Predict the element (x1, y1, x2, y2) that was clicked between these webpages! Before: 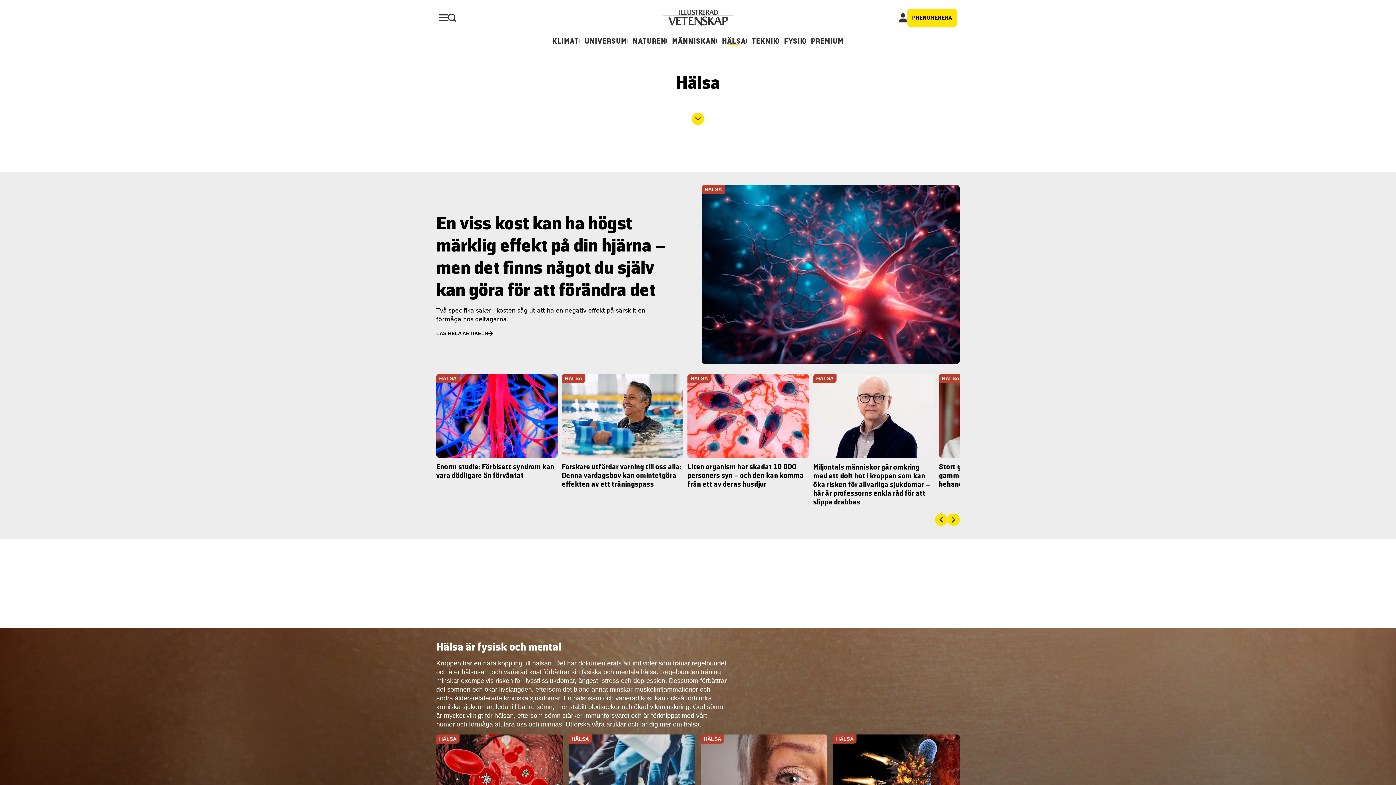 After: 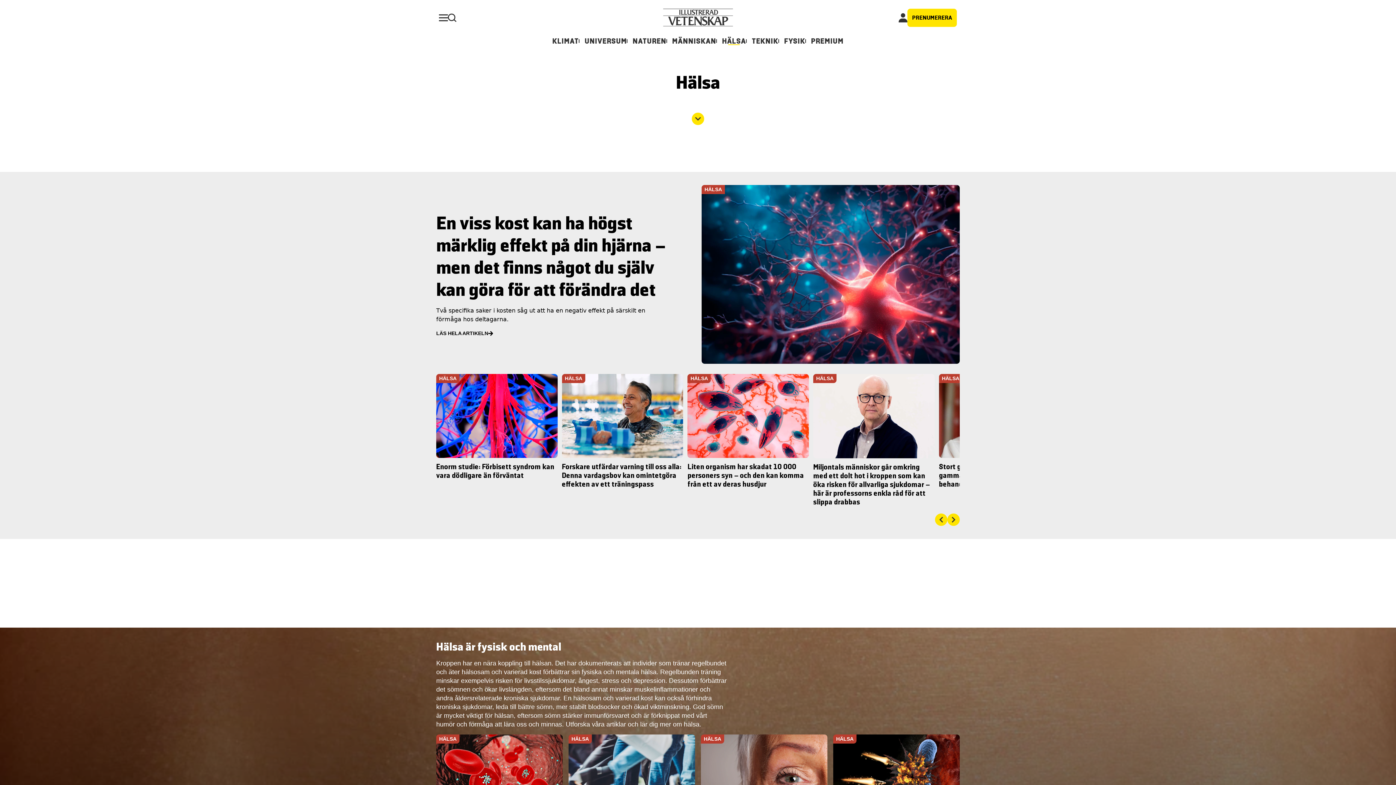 Action: label: HÄLSA bbox: (568, 734, 592, 743)